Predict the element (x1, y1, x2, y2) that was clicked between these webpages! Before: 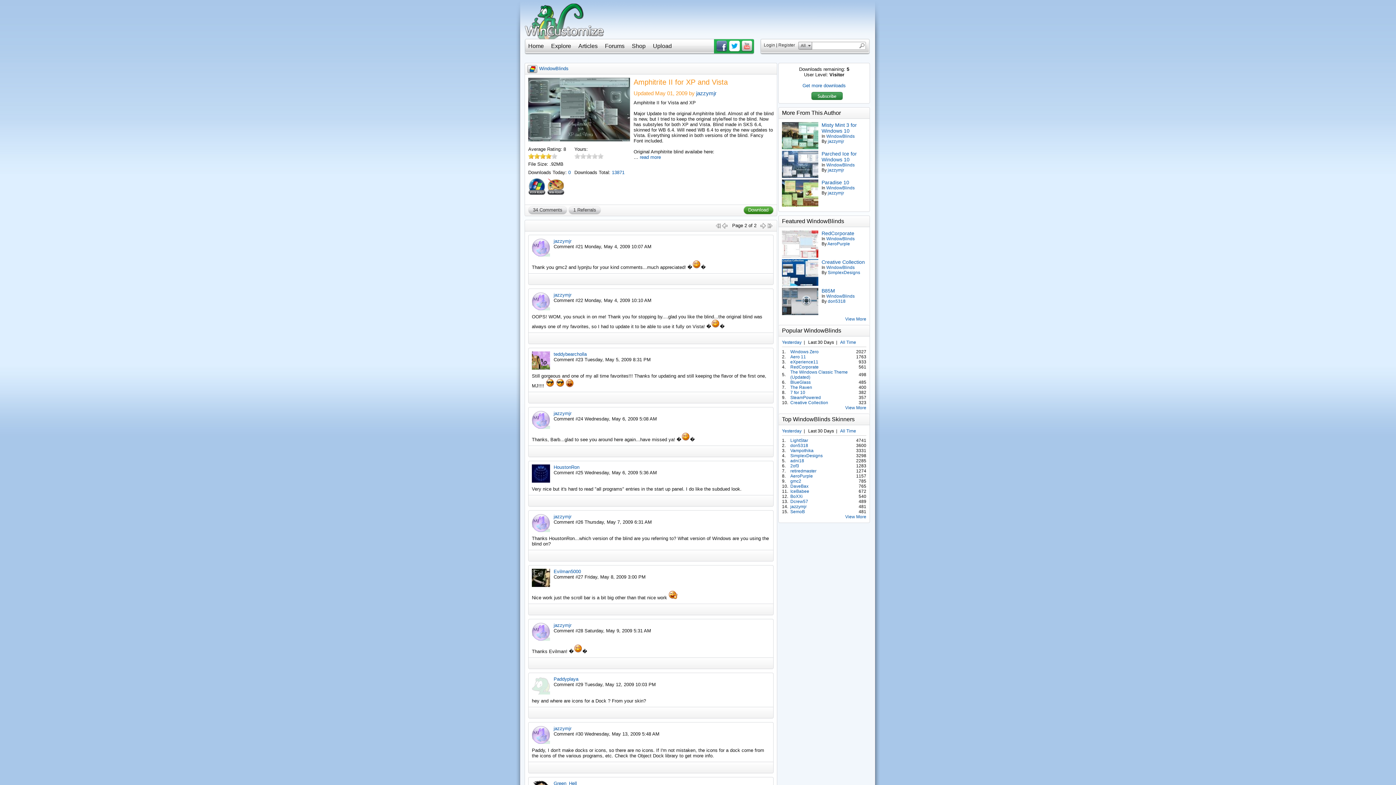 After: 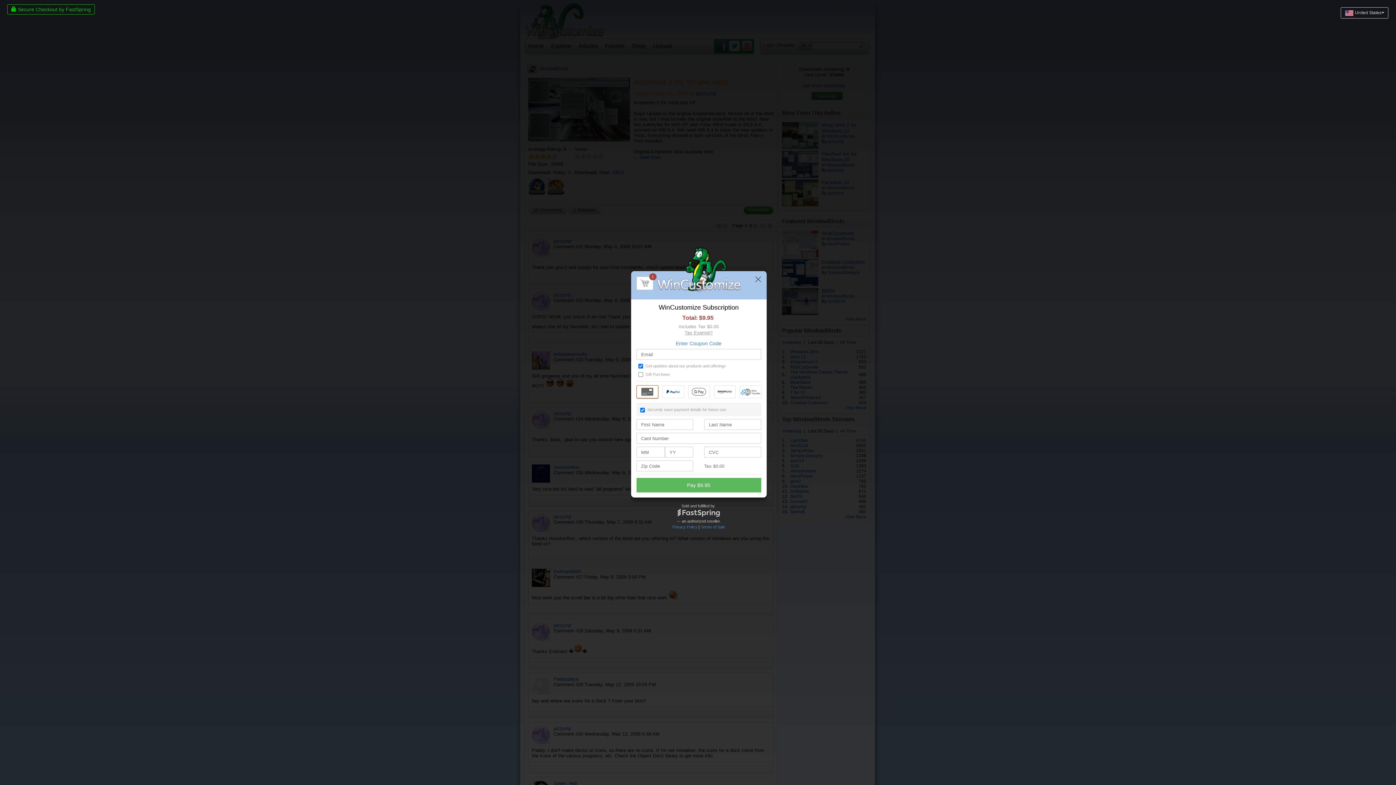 Action: bbox: (811, 92, 842, 100)